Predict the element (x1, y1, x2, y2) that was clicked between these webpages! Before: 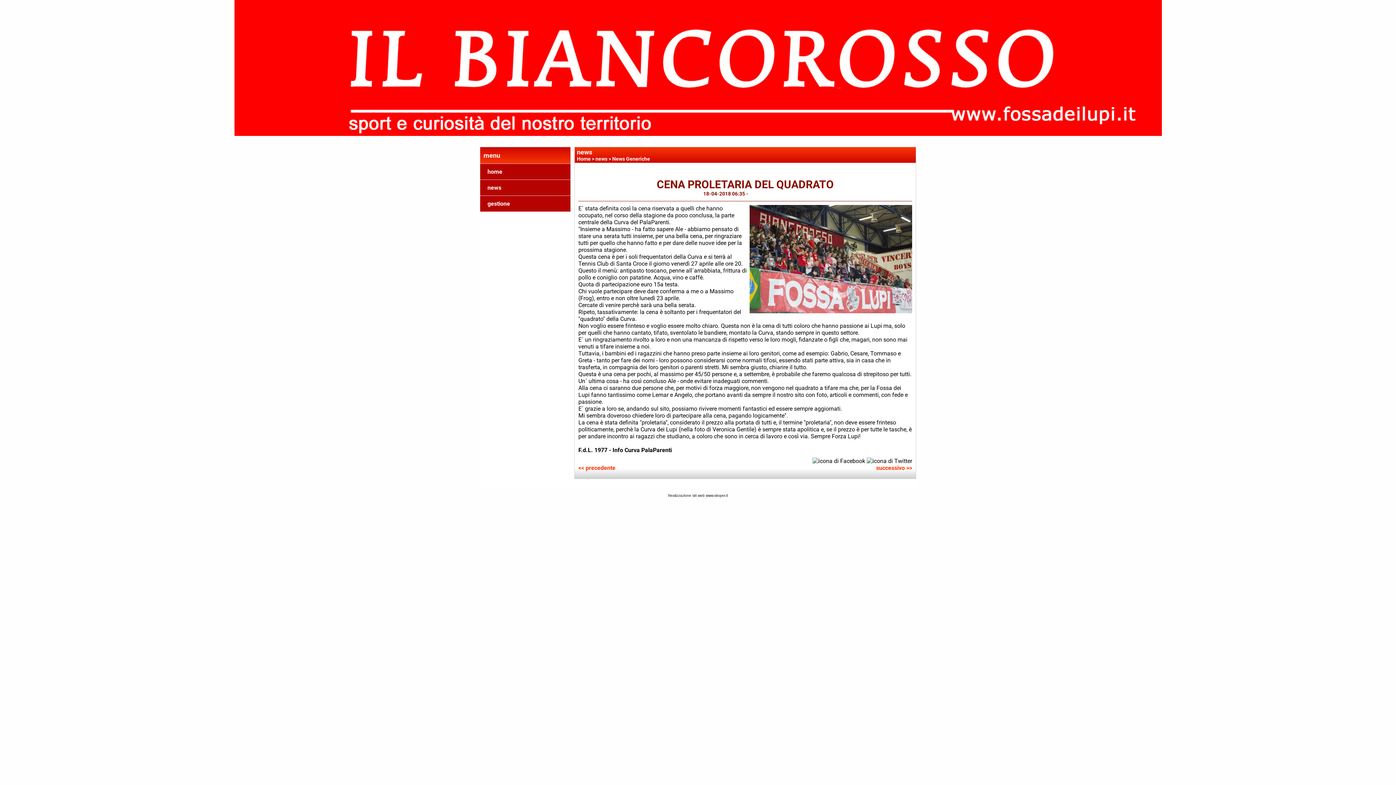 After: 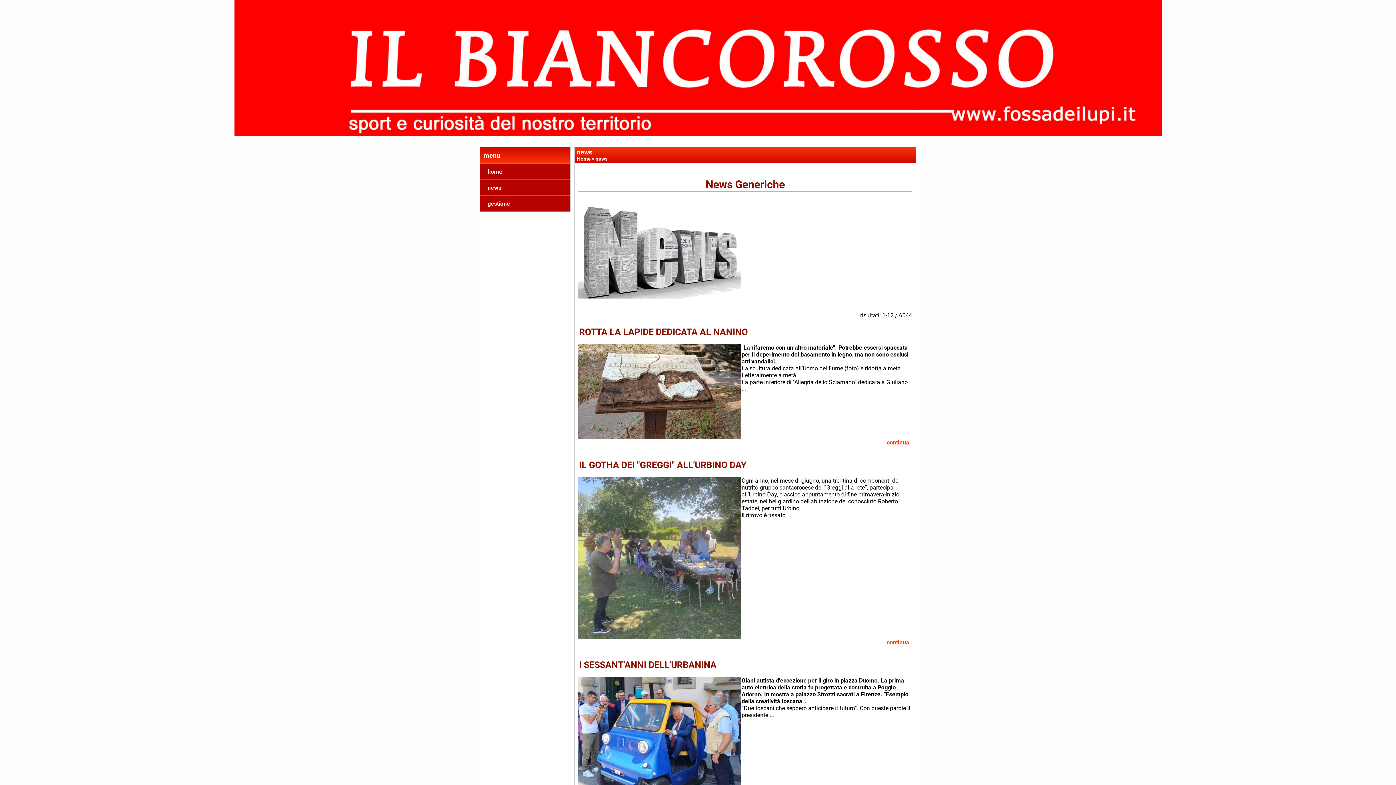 Action: label: News Generiche bbox: (612, 156, 650, 161)